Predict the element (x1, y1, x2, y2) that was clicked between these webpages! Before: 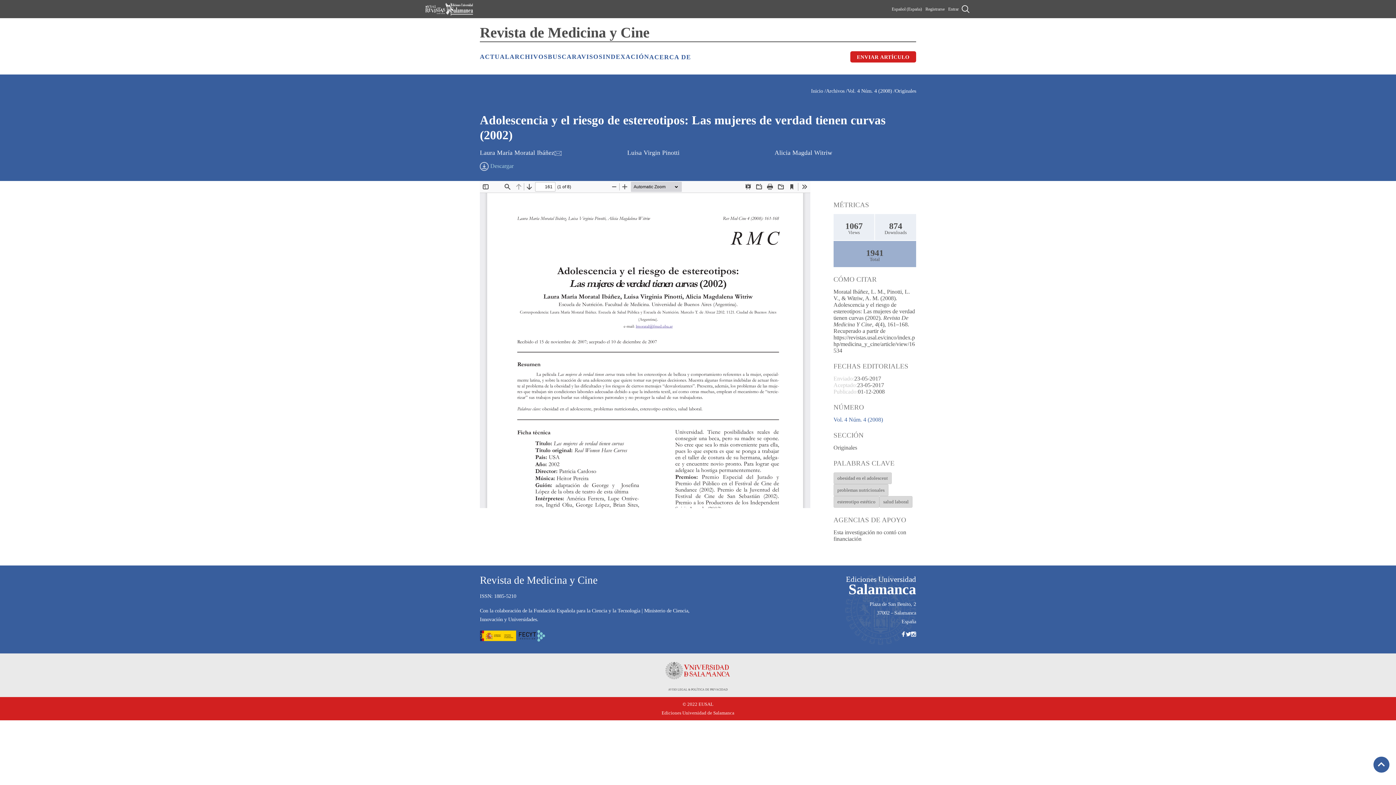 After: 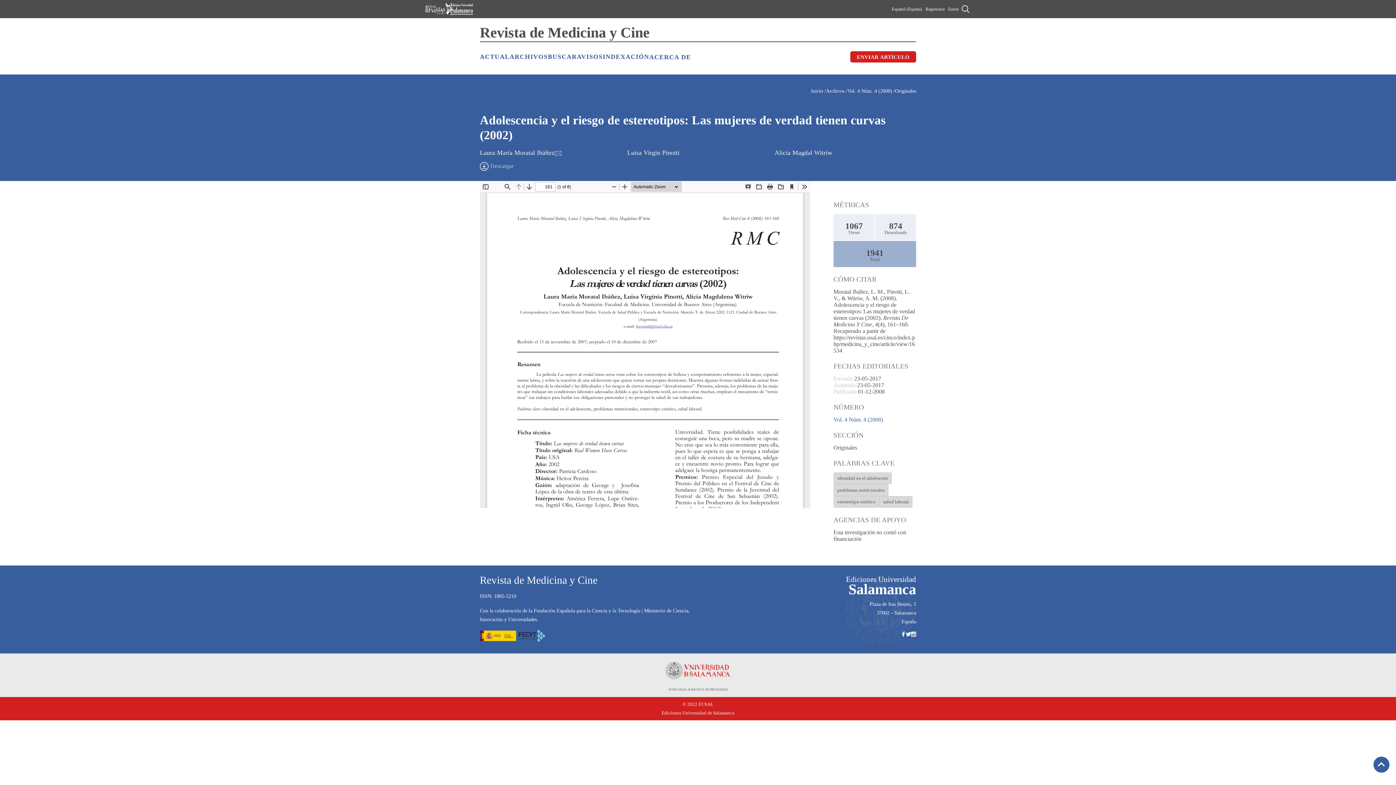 Action: bbox: (911, 632, 916, 637)